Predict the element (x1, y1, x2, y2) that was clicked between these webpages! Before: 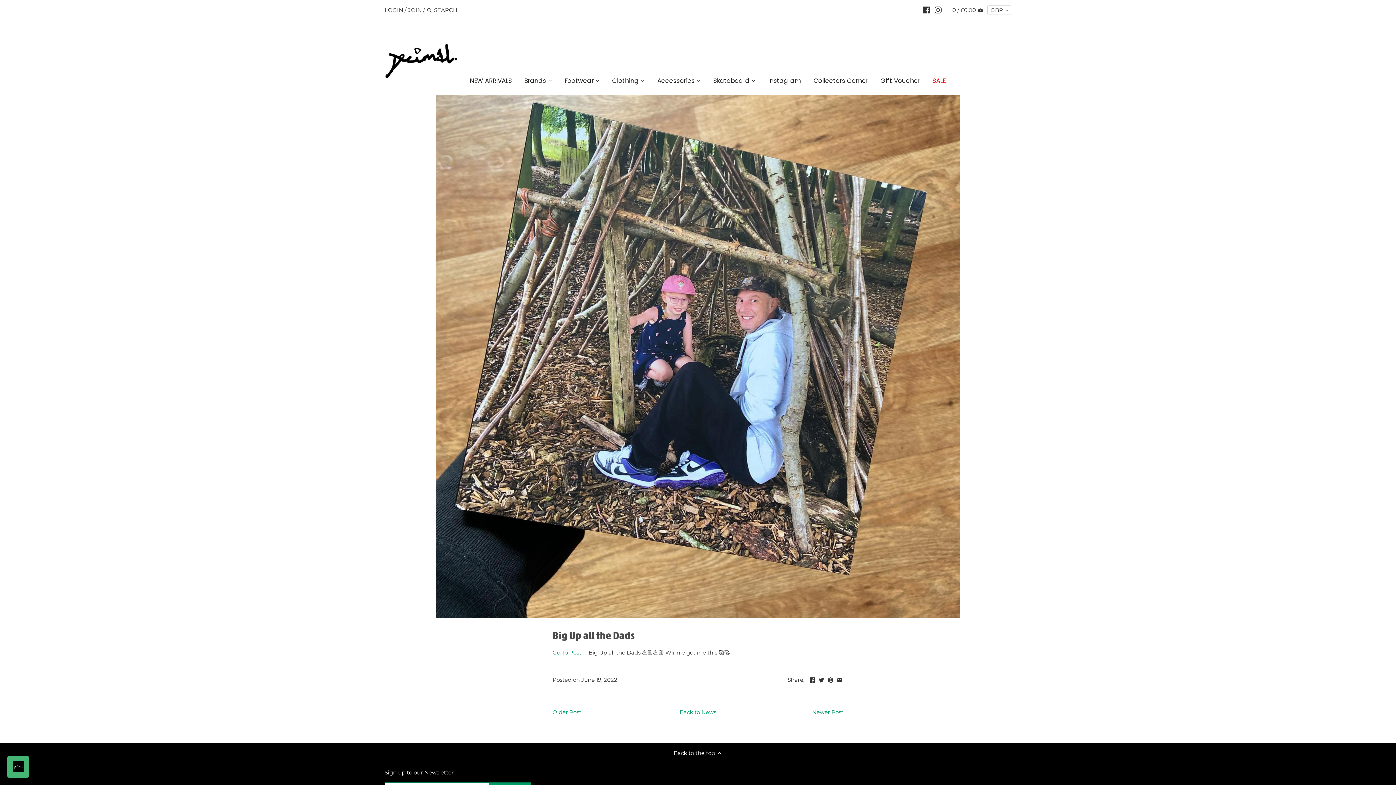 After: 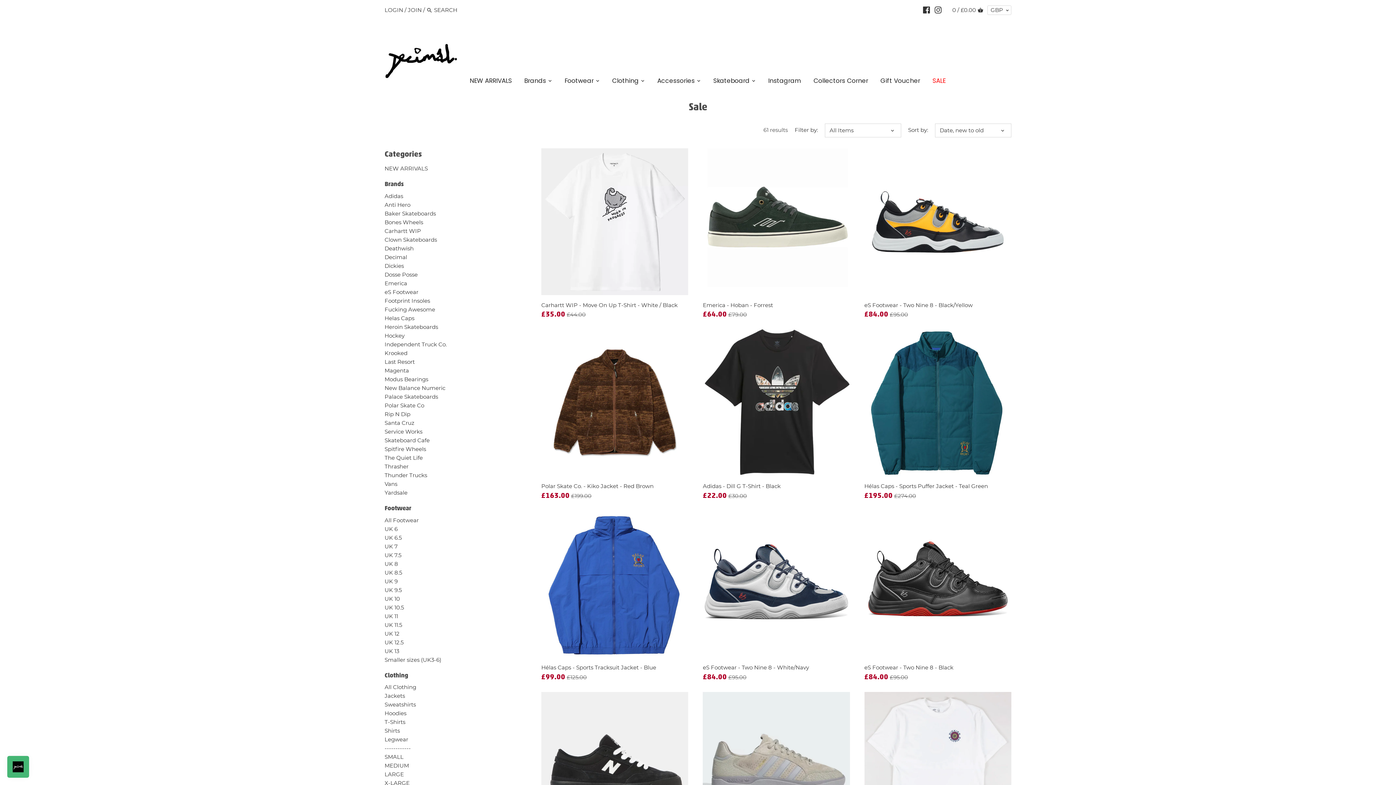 Action: label: SALE bbox: (926, 74, 952, 89)